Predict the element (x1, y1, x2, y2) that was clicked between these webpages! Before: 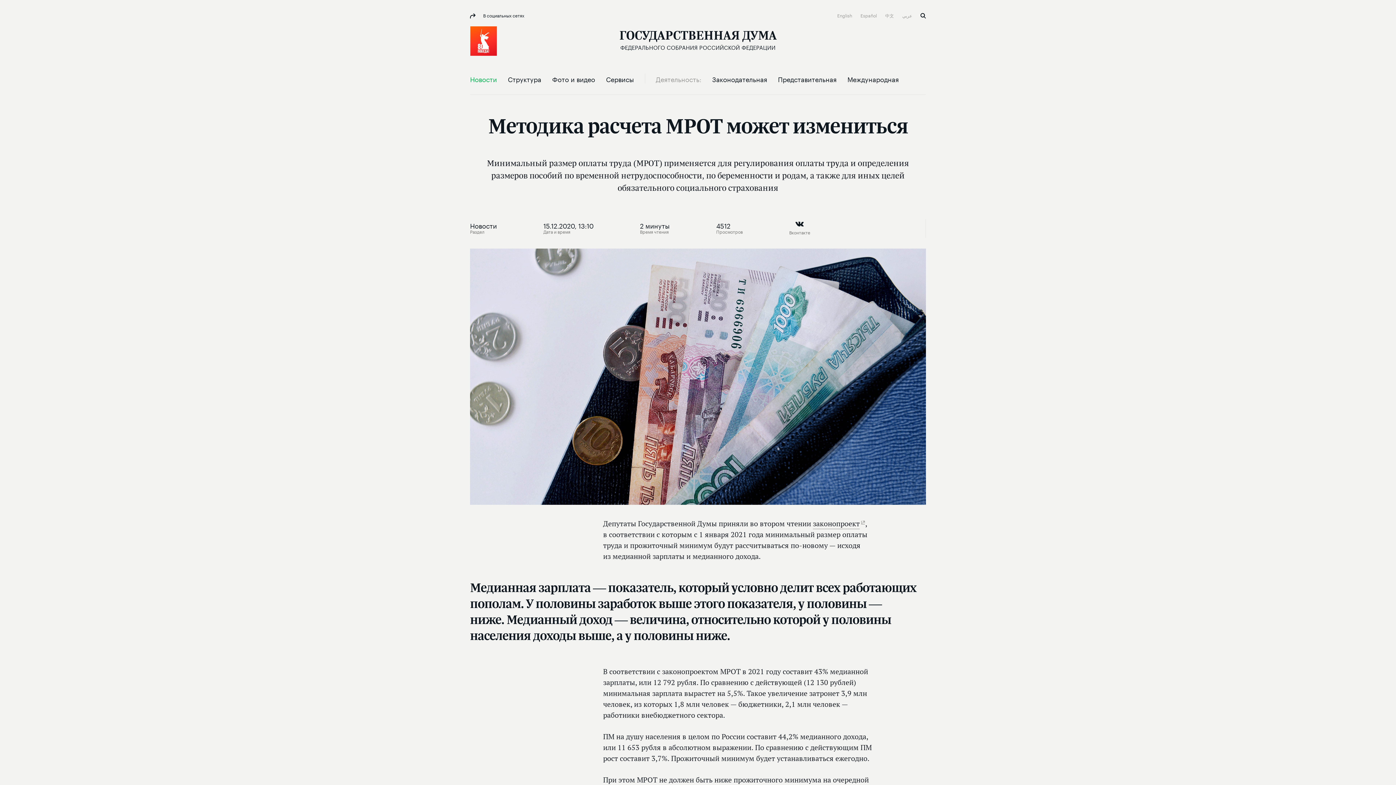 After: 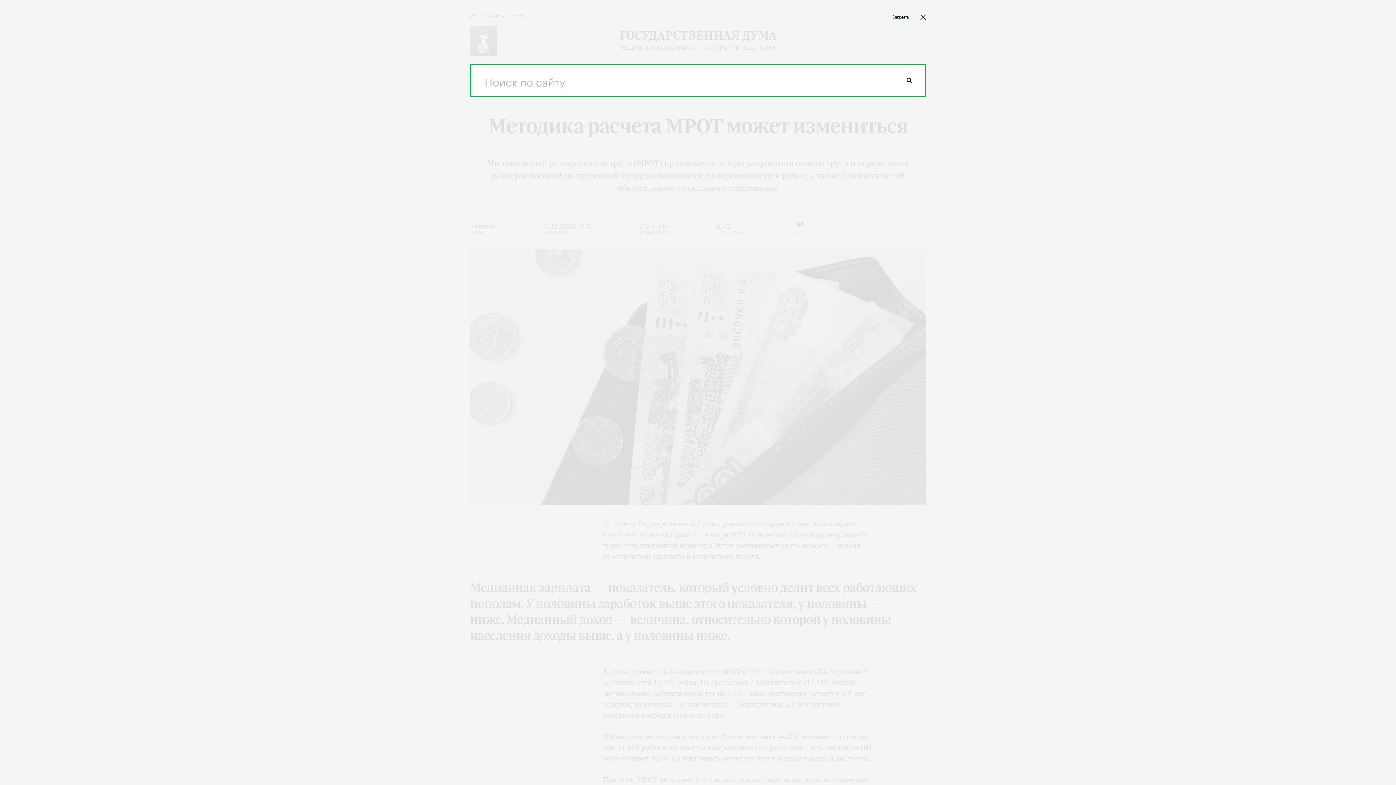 Action: bbox: (920, 13, 926, 18) label: Поиск